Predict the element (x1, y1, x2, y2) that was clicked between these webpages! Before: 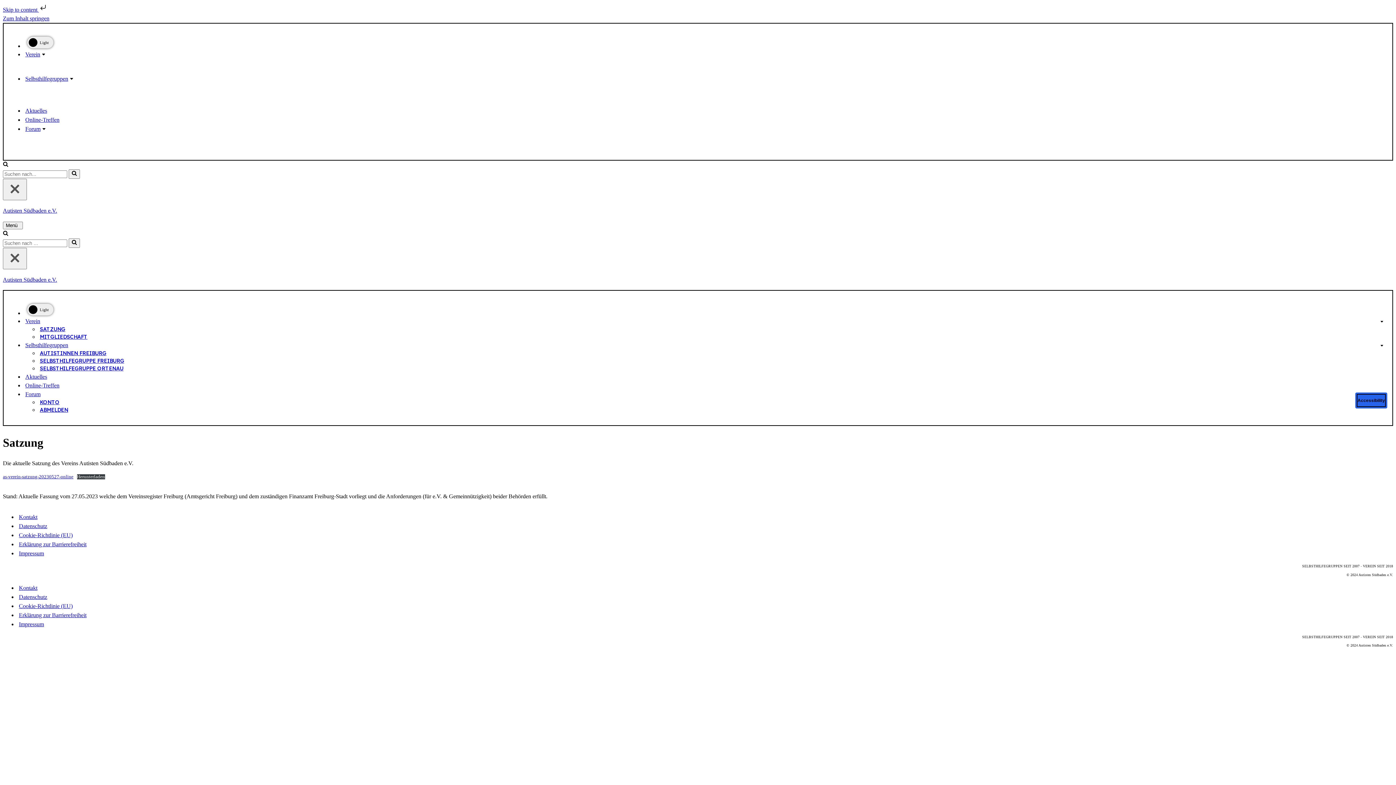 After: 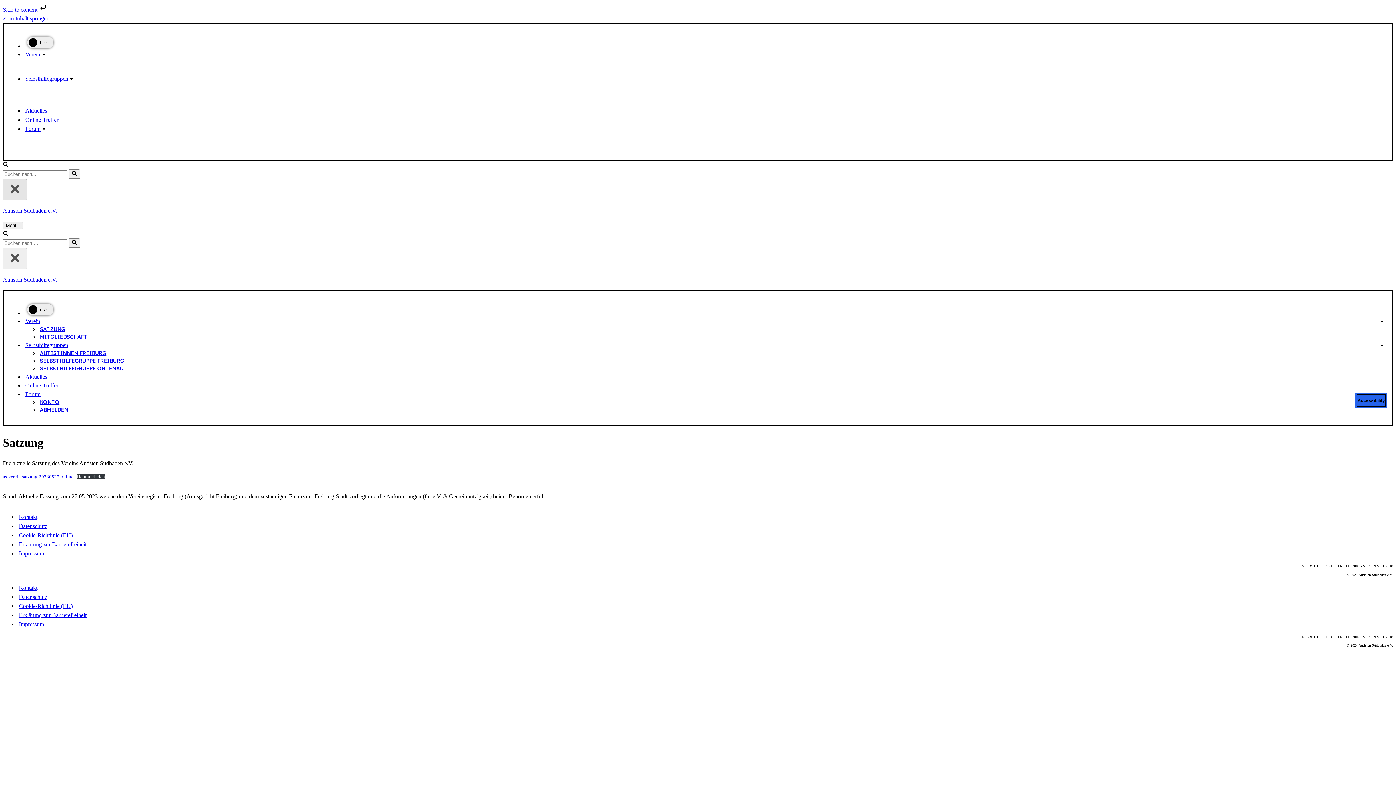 Action: bbox: (2, 178, 26, 200) label: Schließen